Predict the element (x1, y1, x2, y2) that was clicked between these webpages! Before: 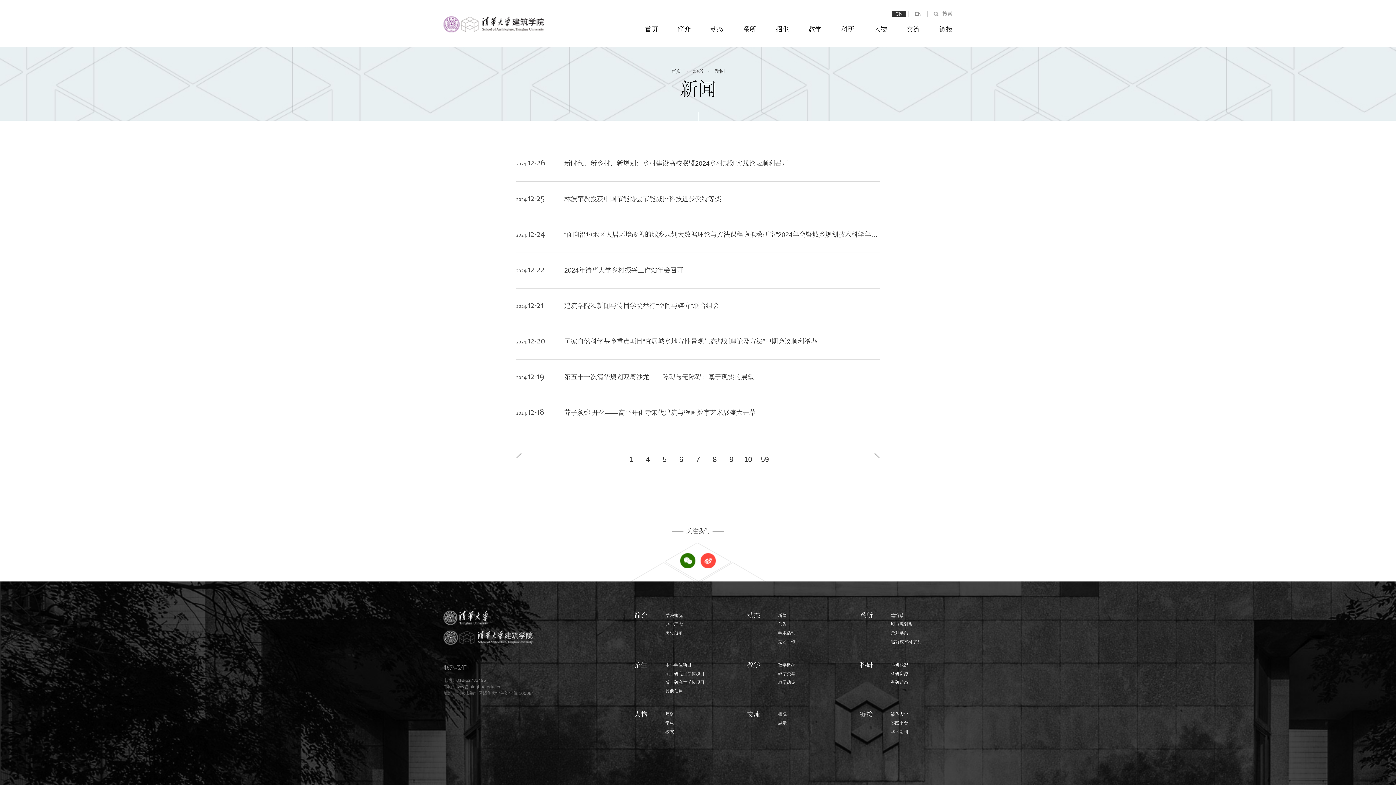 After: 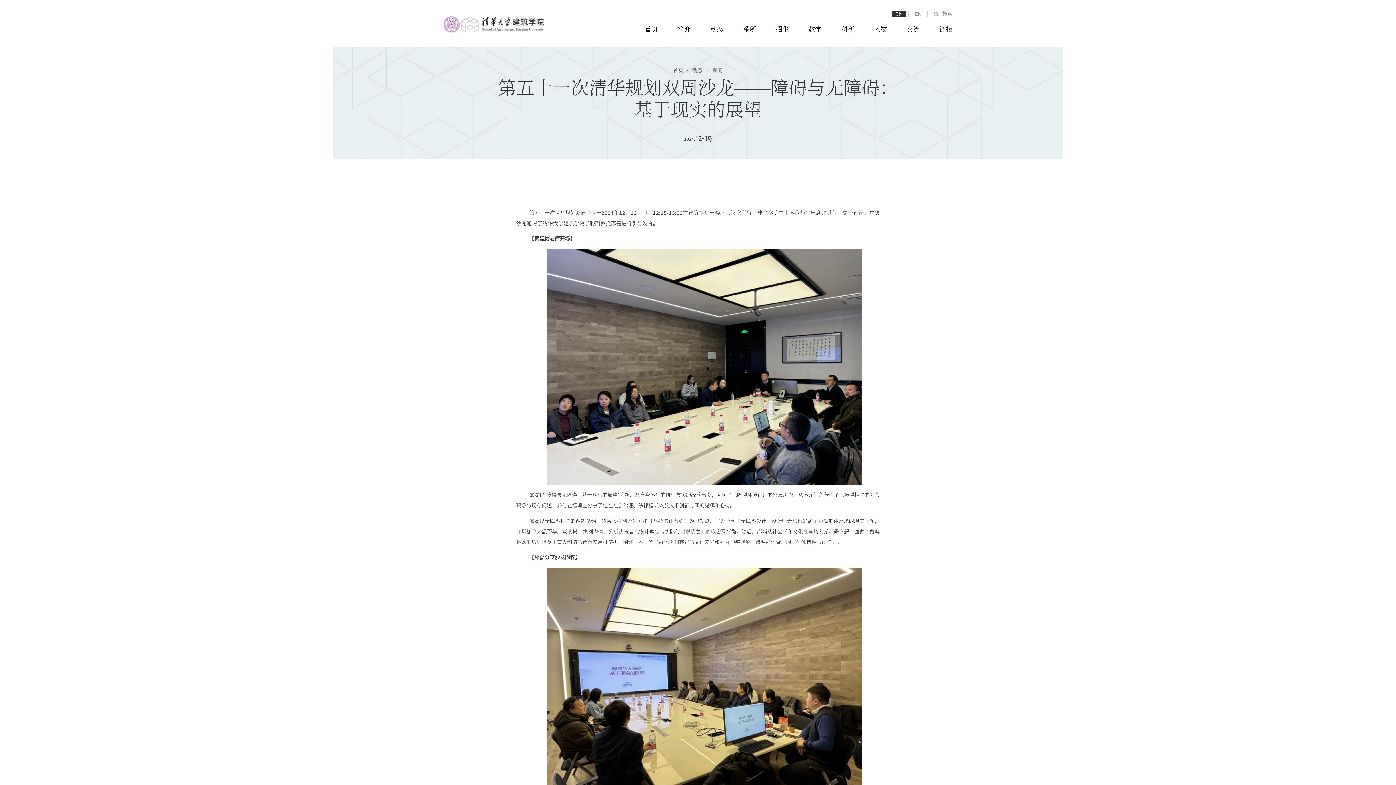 Action: label: 第五十一次清华规划双周沙龙——障碍与无障碍：基于现实的展望 bbox: (516, 360, 880, 395)